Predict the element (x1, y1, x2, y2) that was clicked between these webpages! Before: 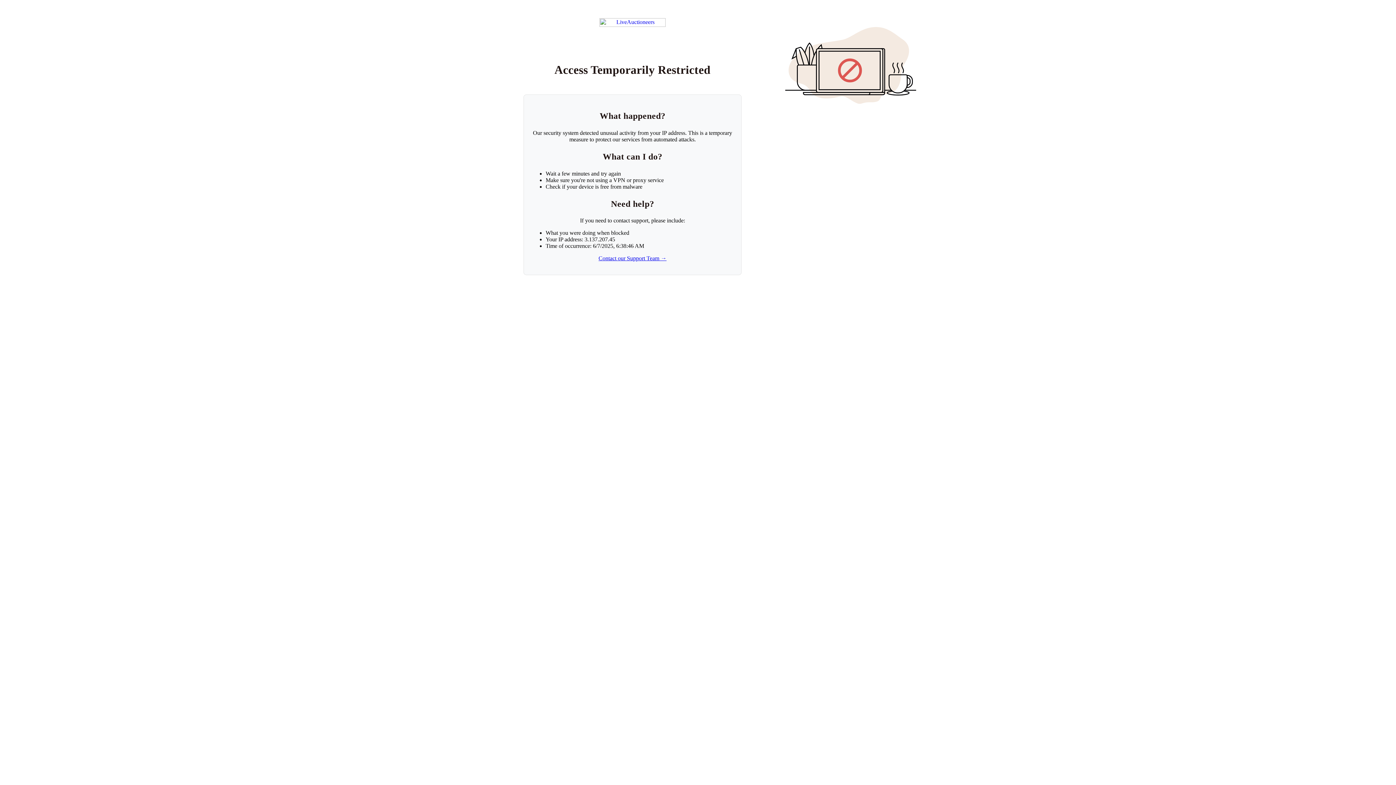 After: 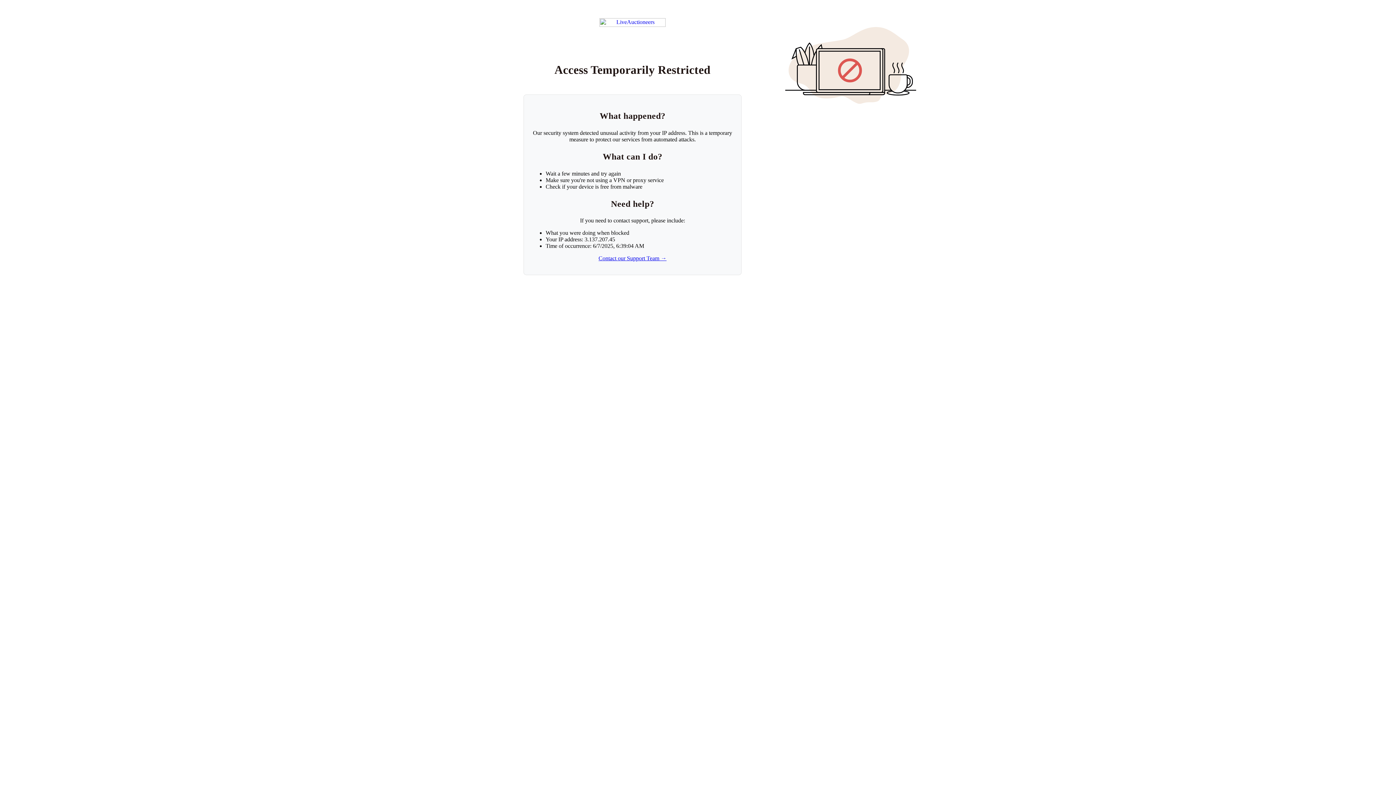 Action: bbox: (599, 18, 665, 26) label: Return to LiveAuctioneers homepage